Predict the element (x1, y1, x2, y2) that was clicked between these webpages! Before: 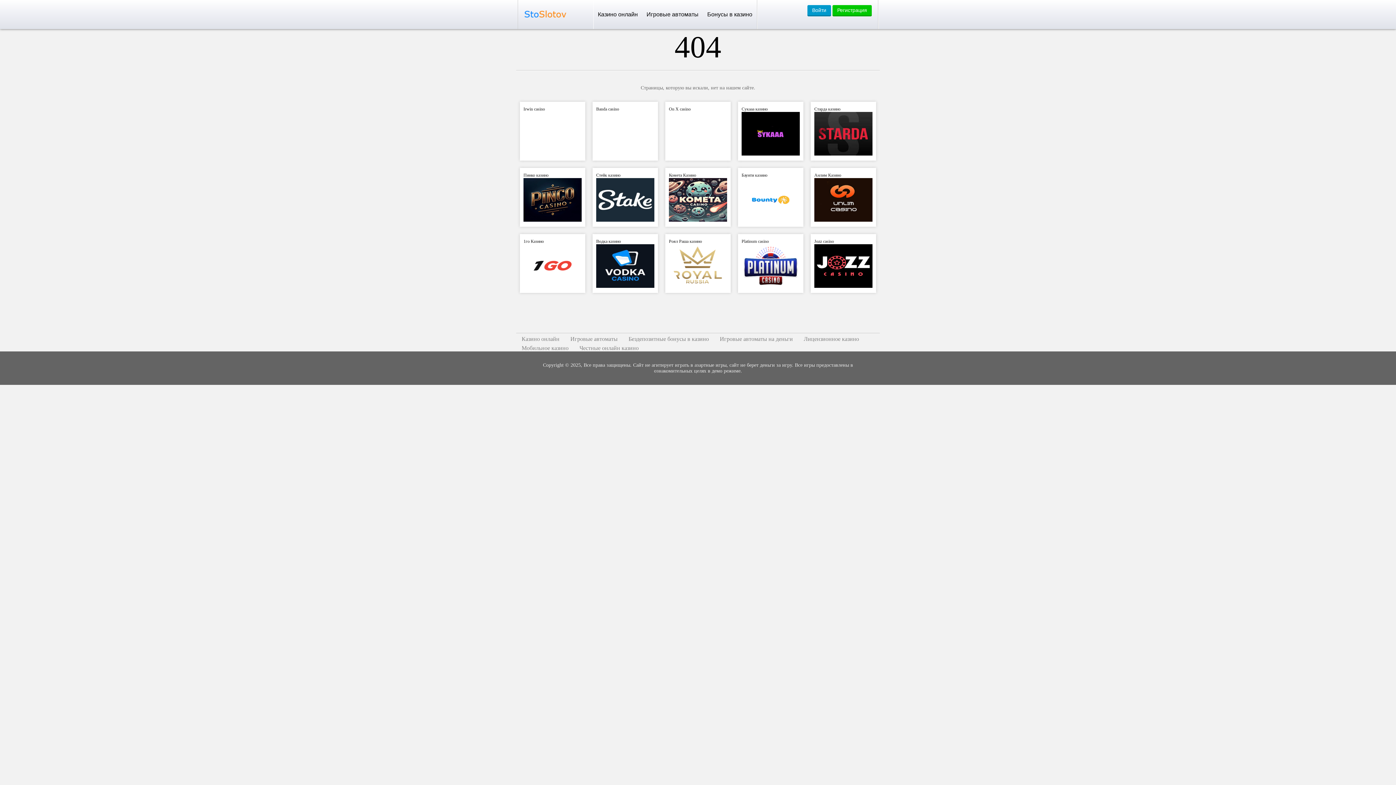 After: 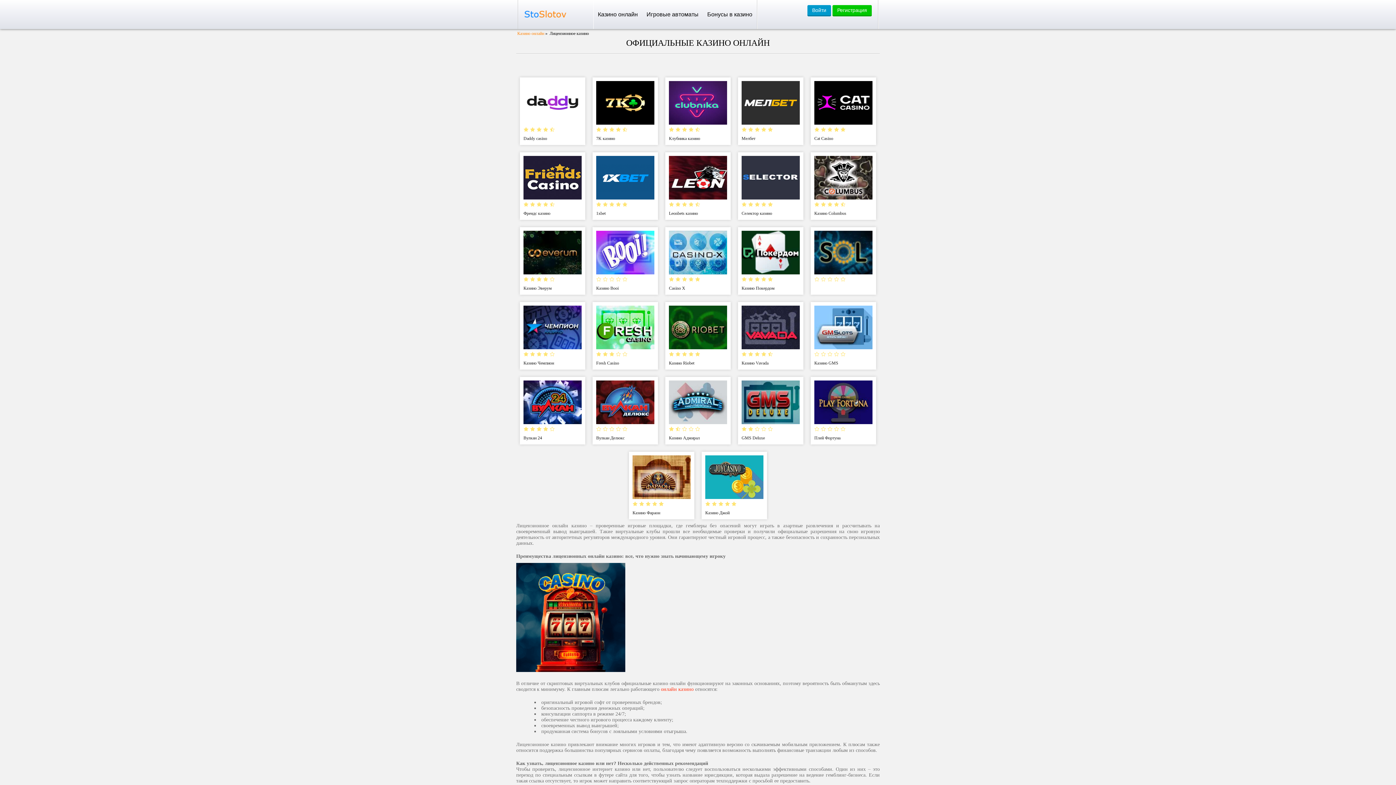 Action: label: Лицензионное казино bbox: (798, 333, 864, 342)